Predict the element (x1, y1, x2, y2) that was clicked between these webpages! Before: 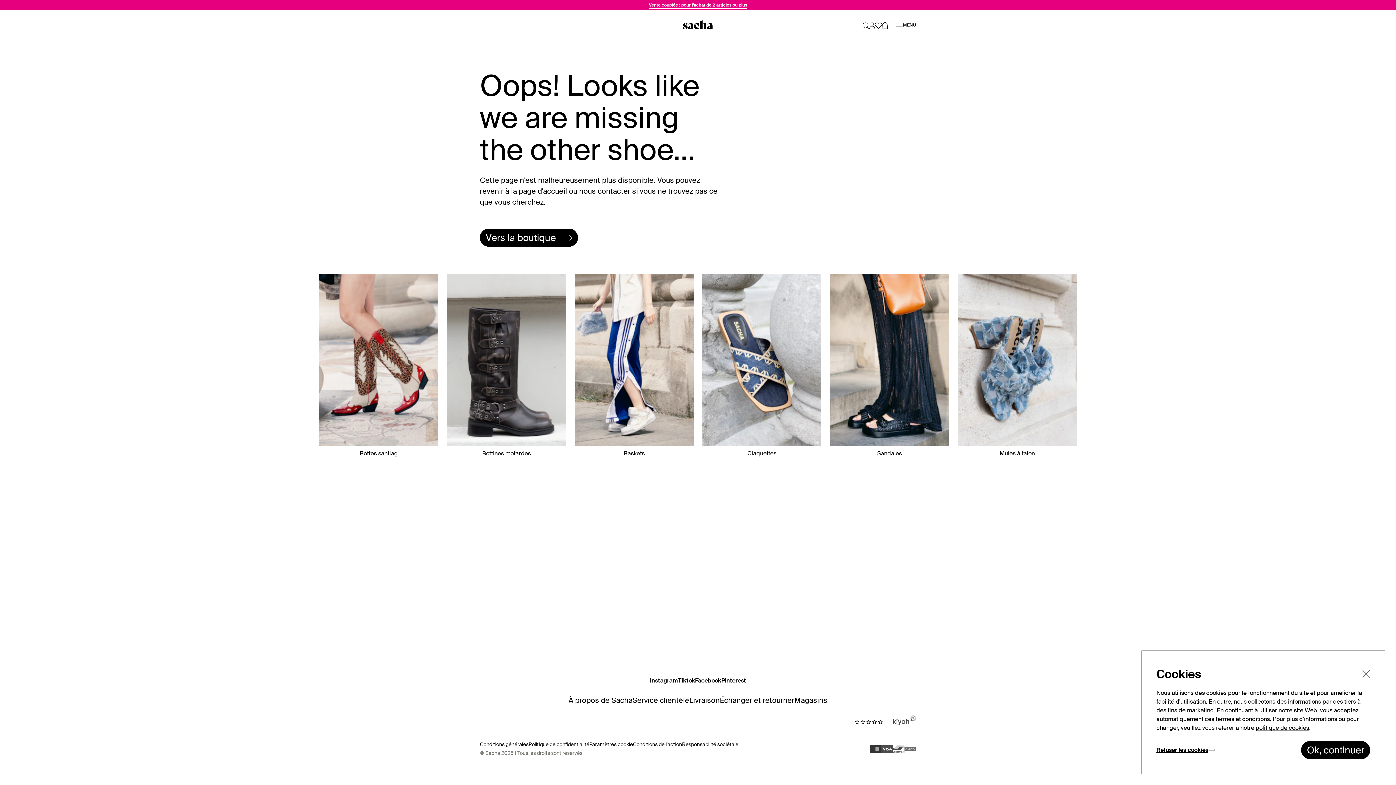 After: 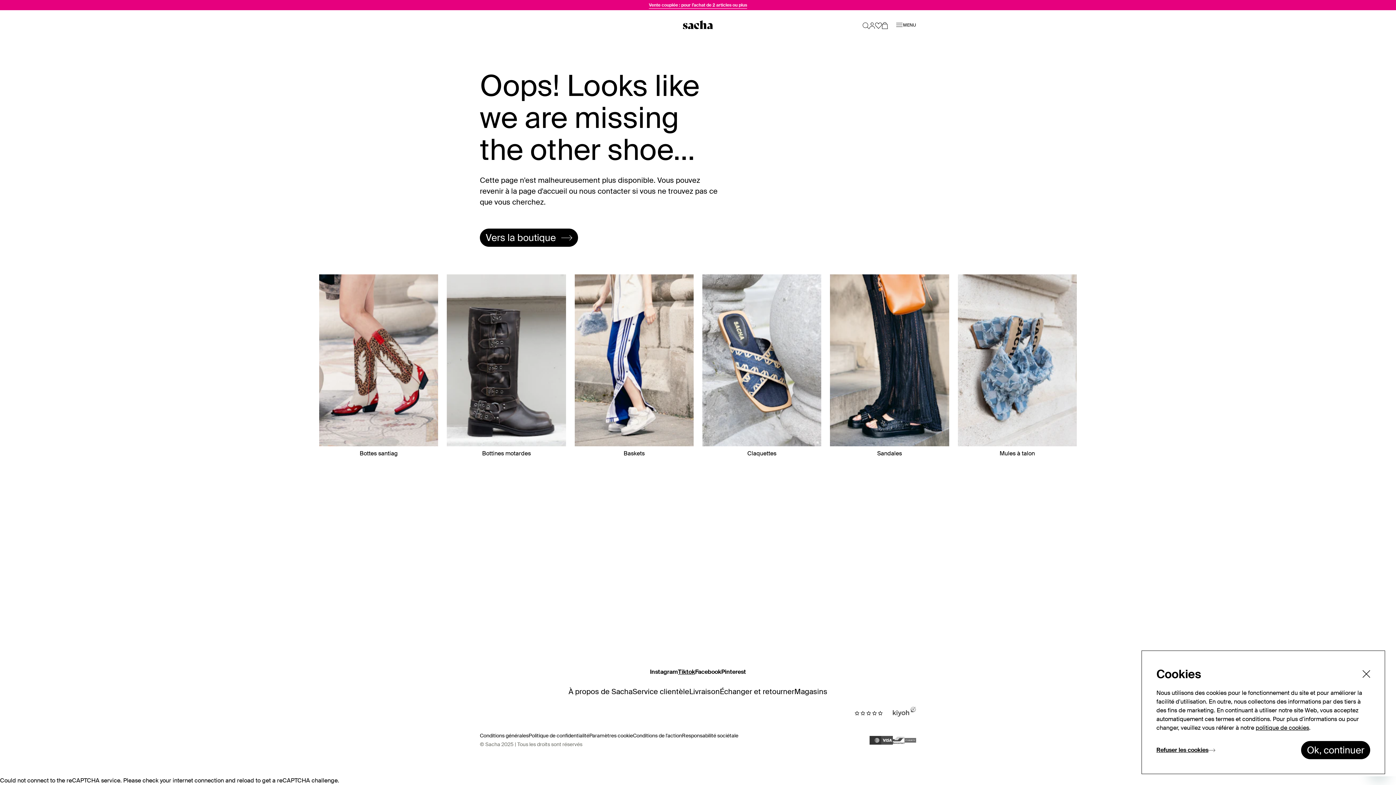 Action: bbox: (678, 676, 695, 685) label: Tiktok